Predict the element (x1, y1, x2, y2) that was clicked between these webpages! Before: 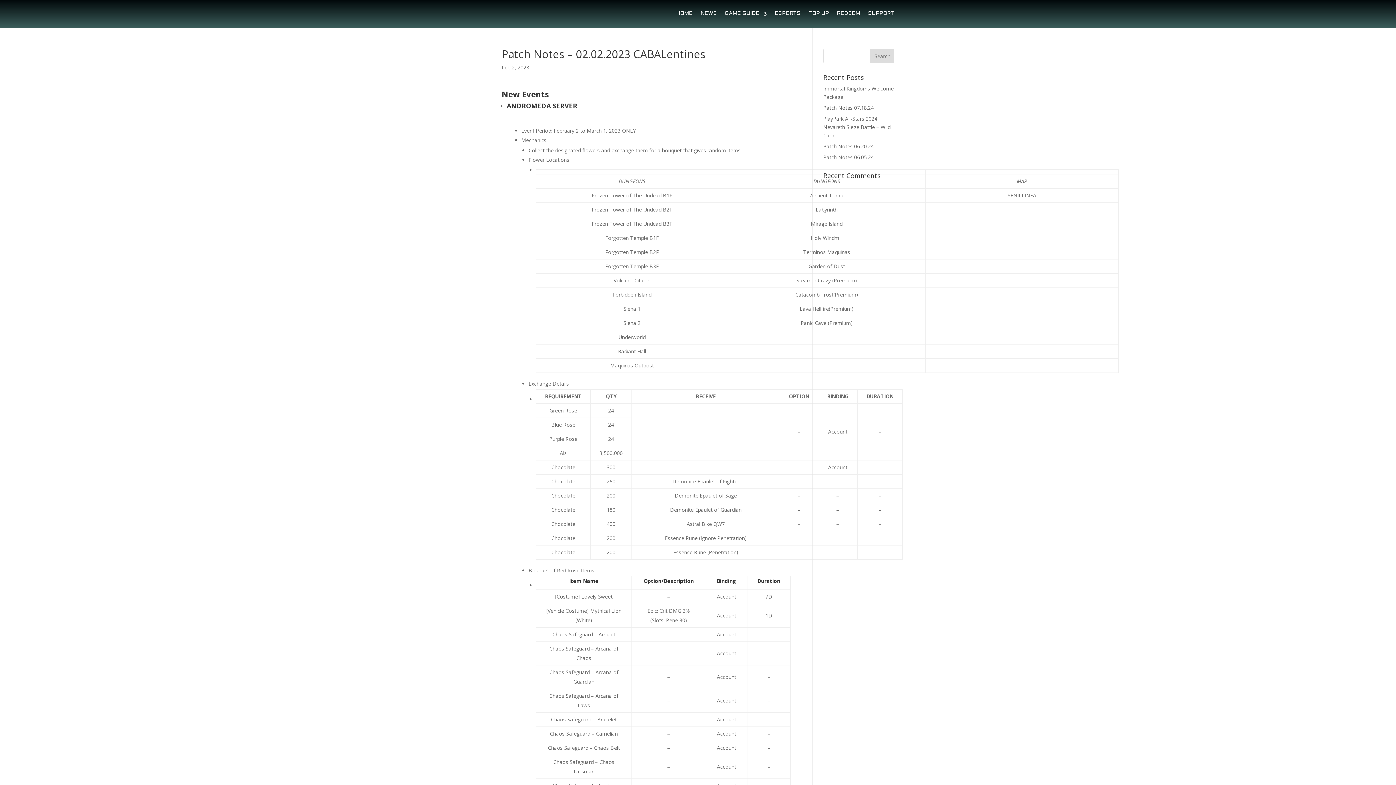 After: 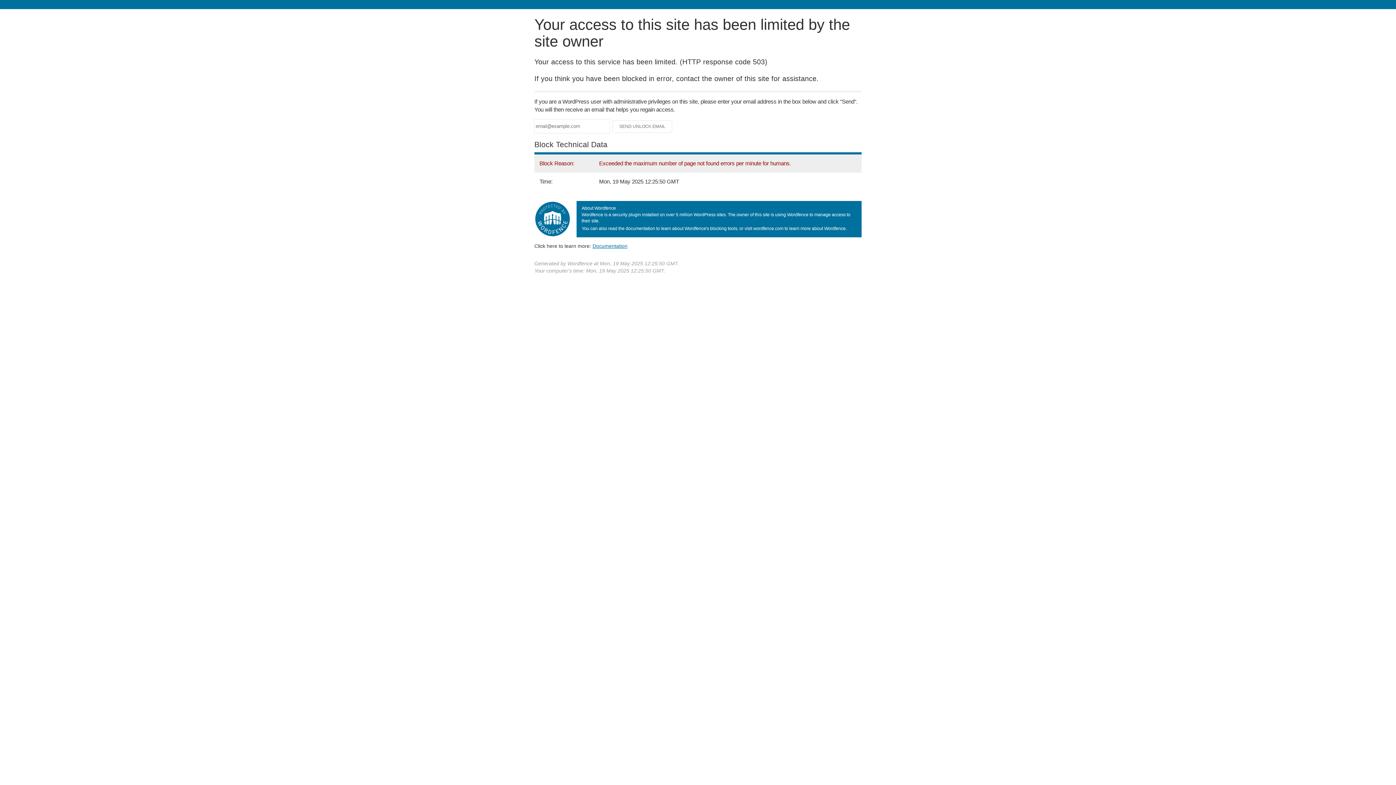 Action: label: Patch Notes 07.18.24 bbox: (823, 104, 874, 111)